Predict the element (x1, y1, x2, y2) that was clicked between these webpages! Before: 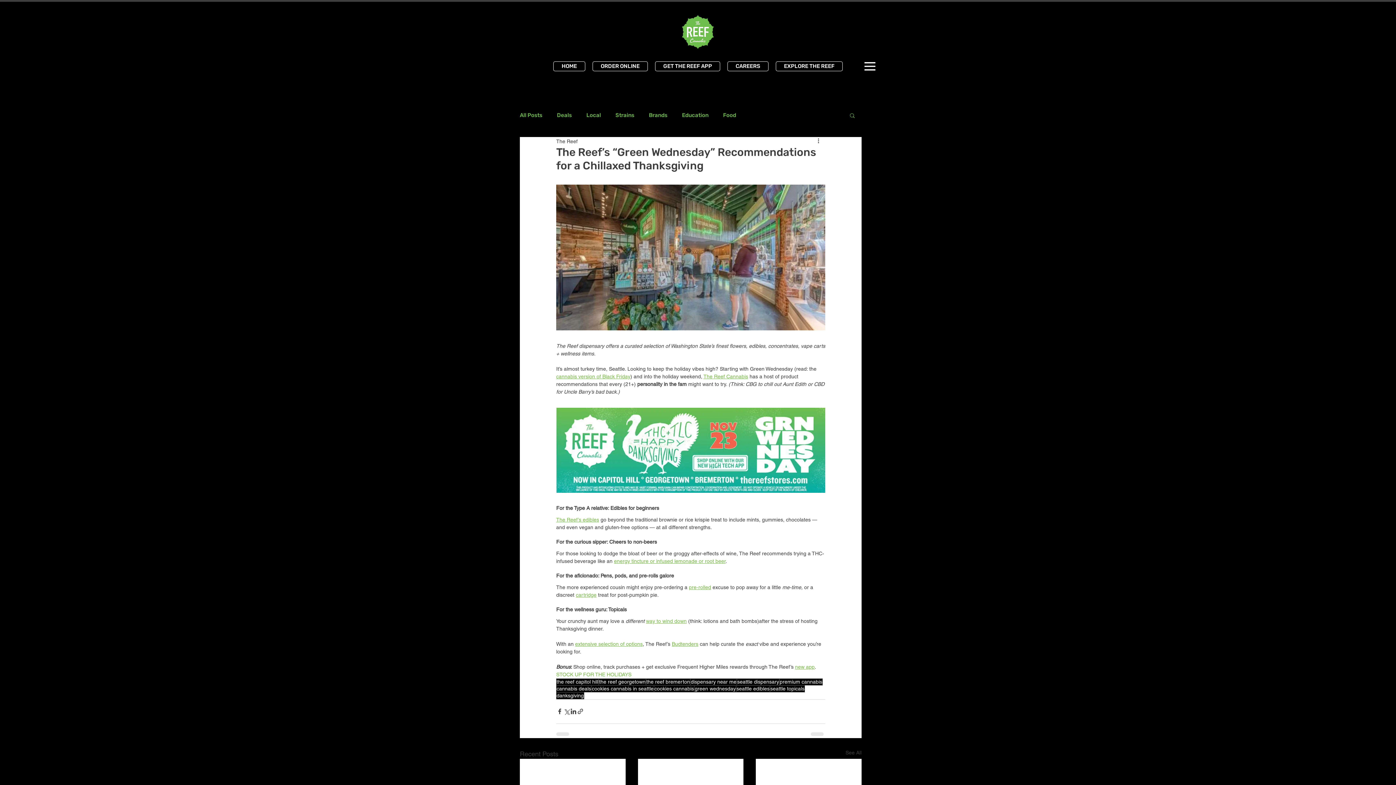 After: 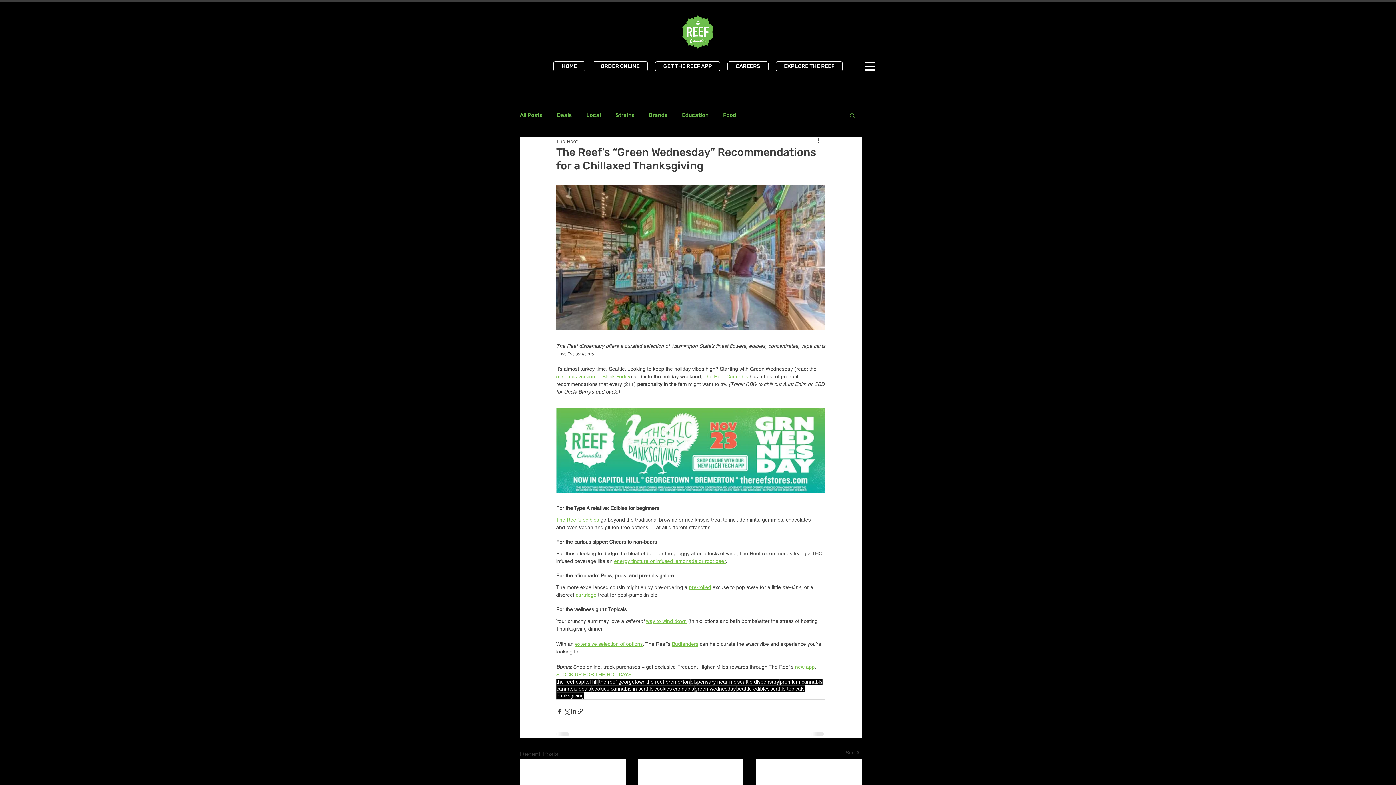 Action: label: cannabis version of Black Friday bbox: (556, 373, 630, 379)